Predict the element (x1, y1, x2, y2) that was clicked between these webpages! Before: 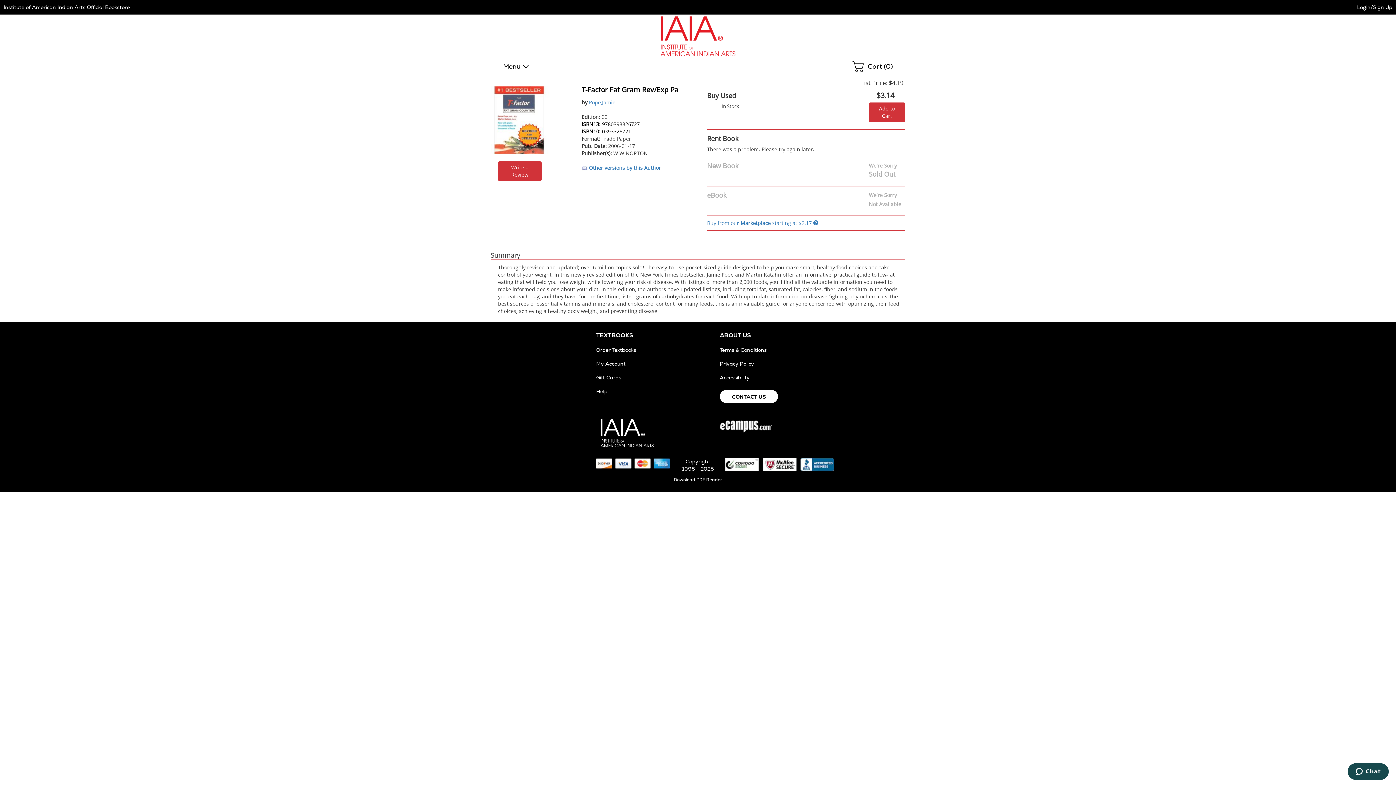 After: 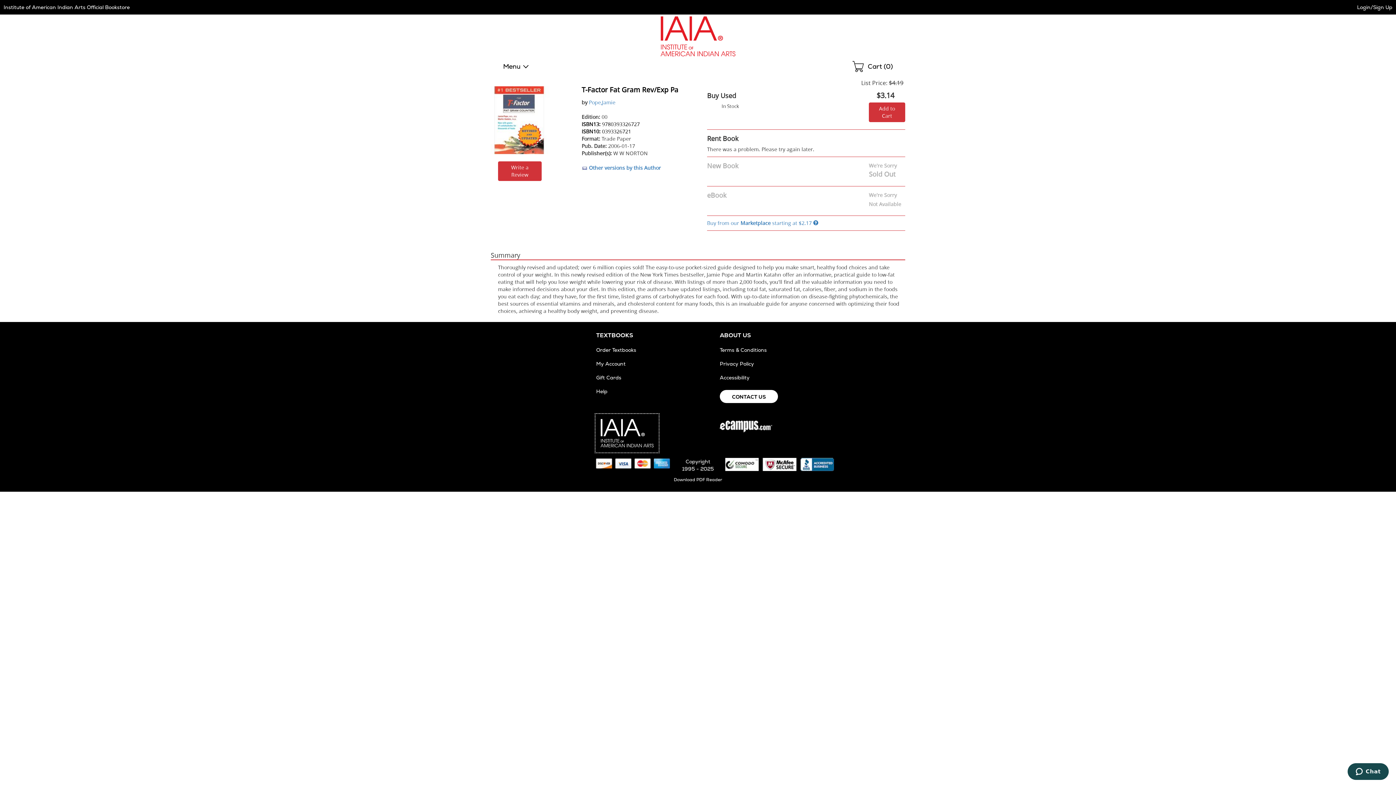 Action: bbox: (596, 414, 658, 452)